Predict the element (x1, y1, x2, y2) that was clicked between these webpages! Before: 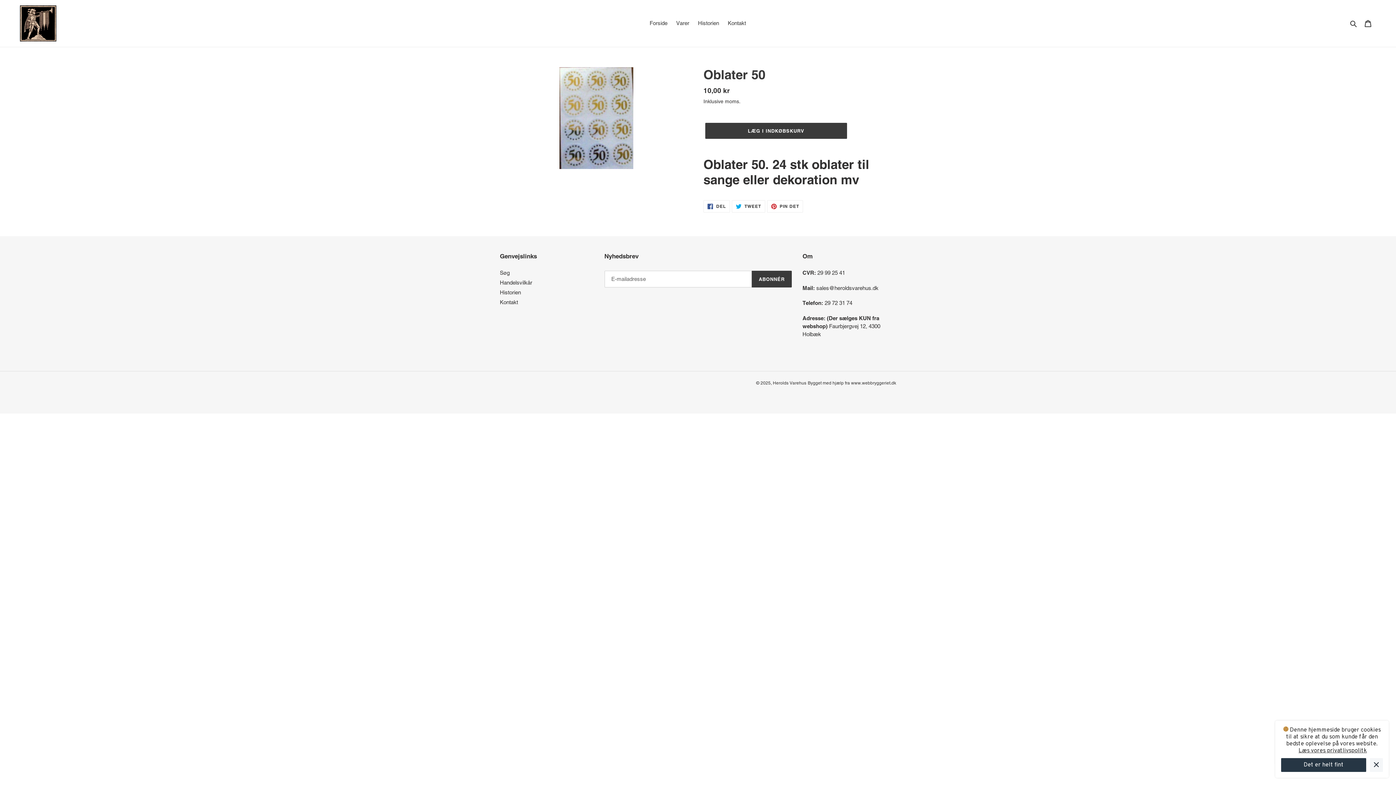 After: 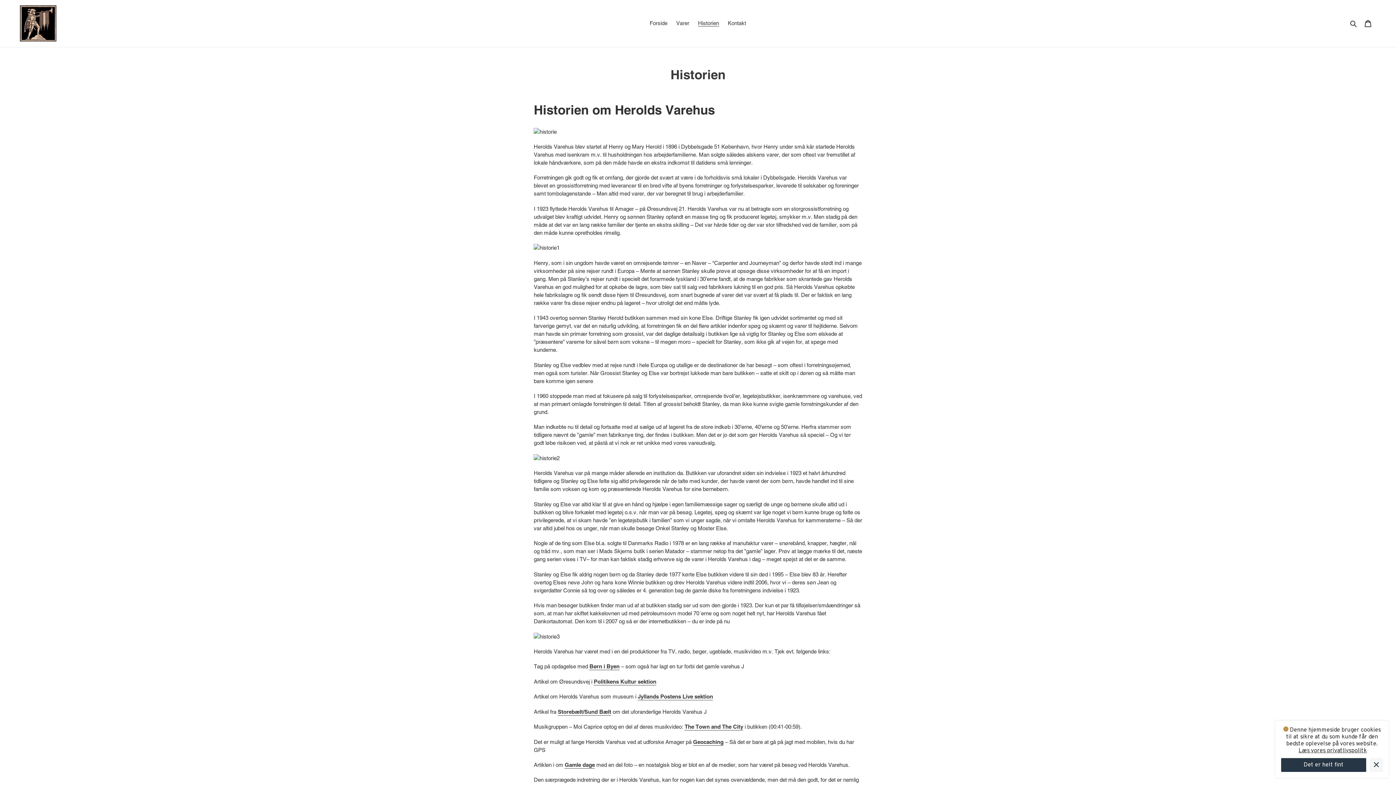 Action: bbox: (500, 289, 521, 295) label: Historien